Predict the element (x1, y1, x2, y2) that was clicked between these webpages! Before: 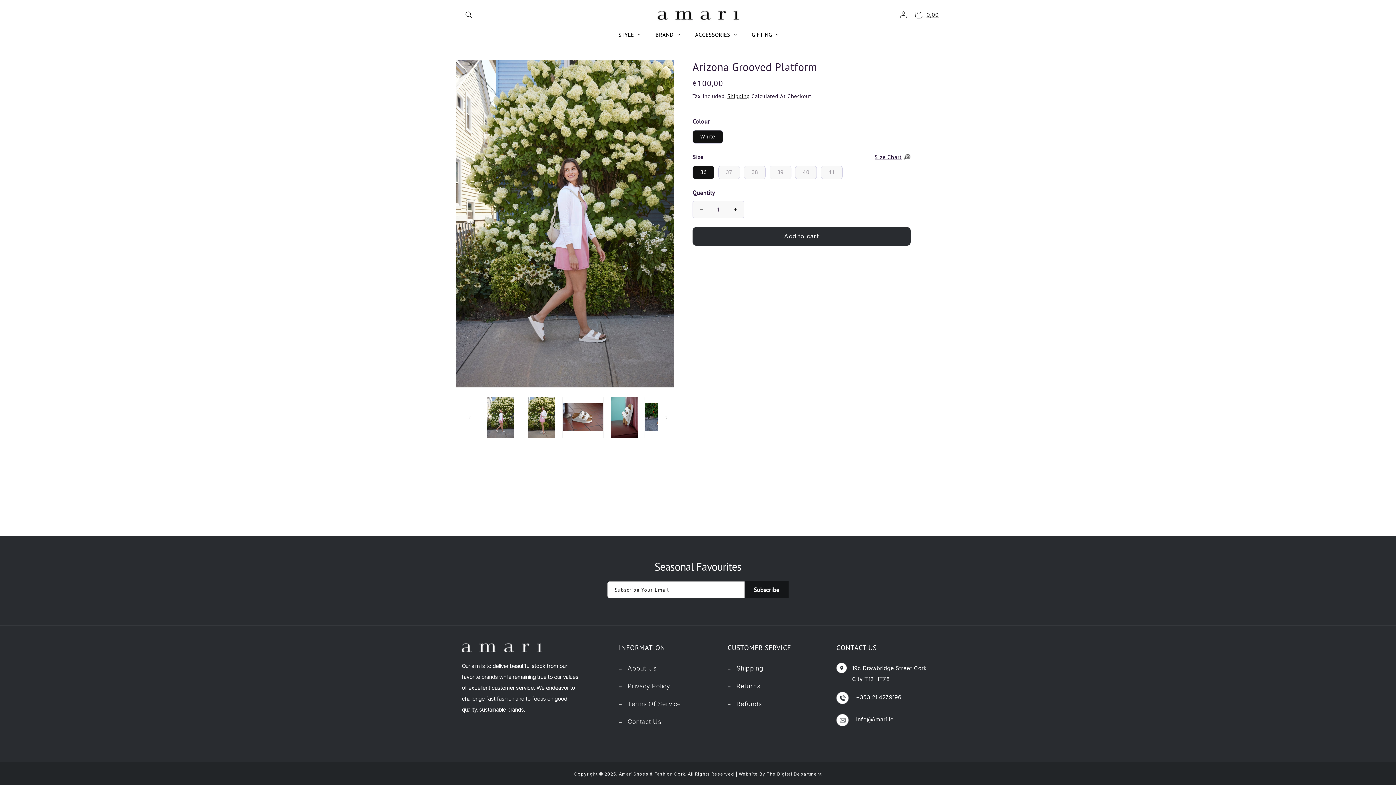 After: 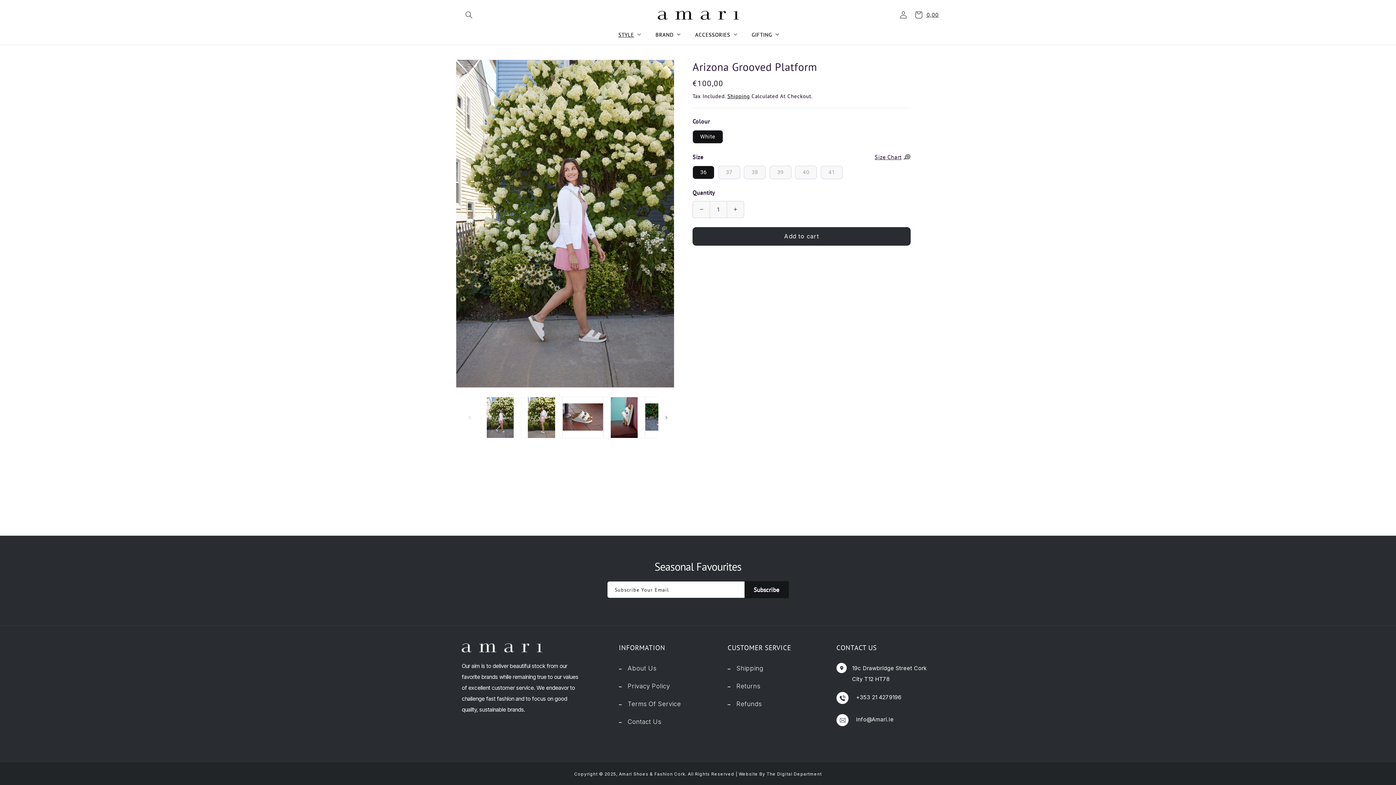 Action: label: STYLE bbox: (614, 26, 644, 44)